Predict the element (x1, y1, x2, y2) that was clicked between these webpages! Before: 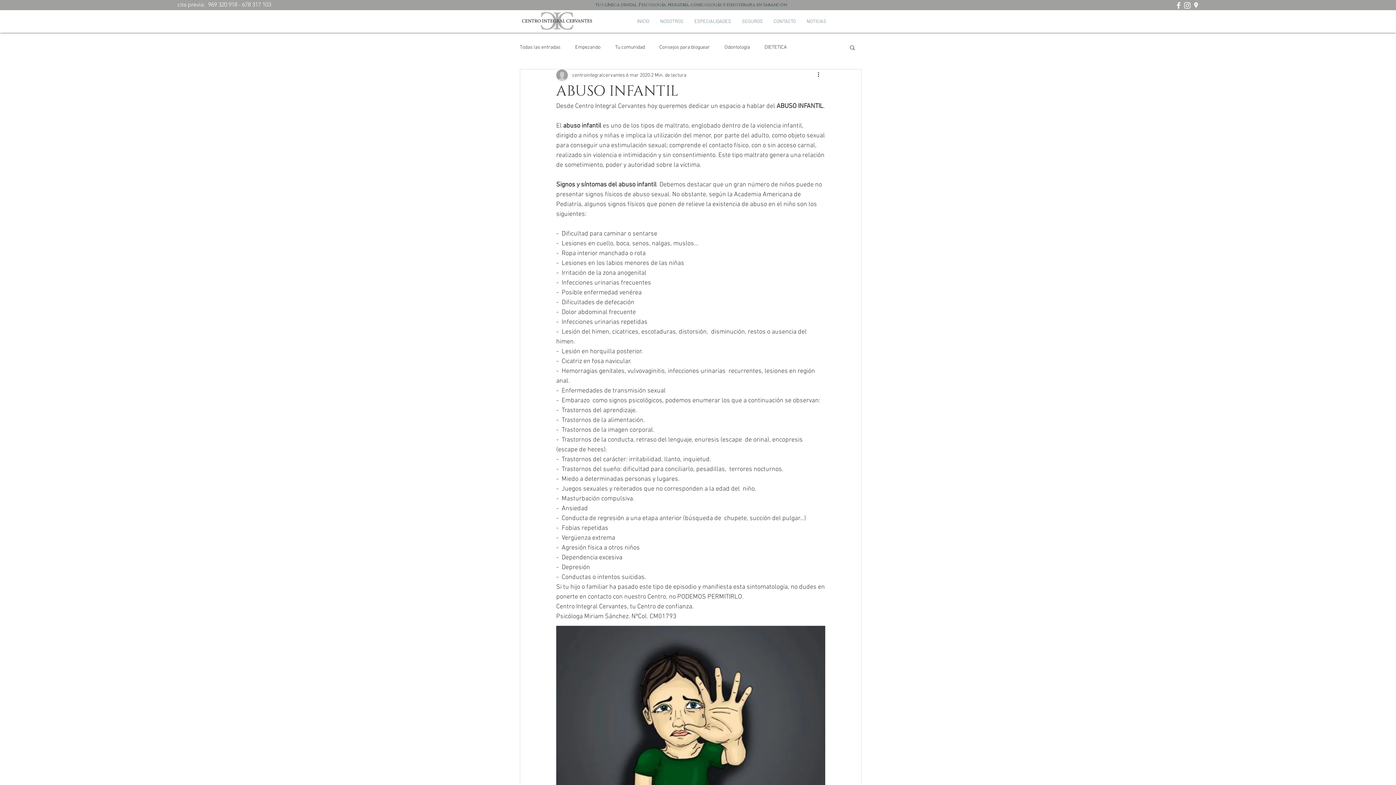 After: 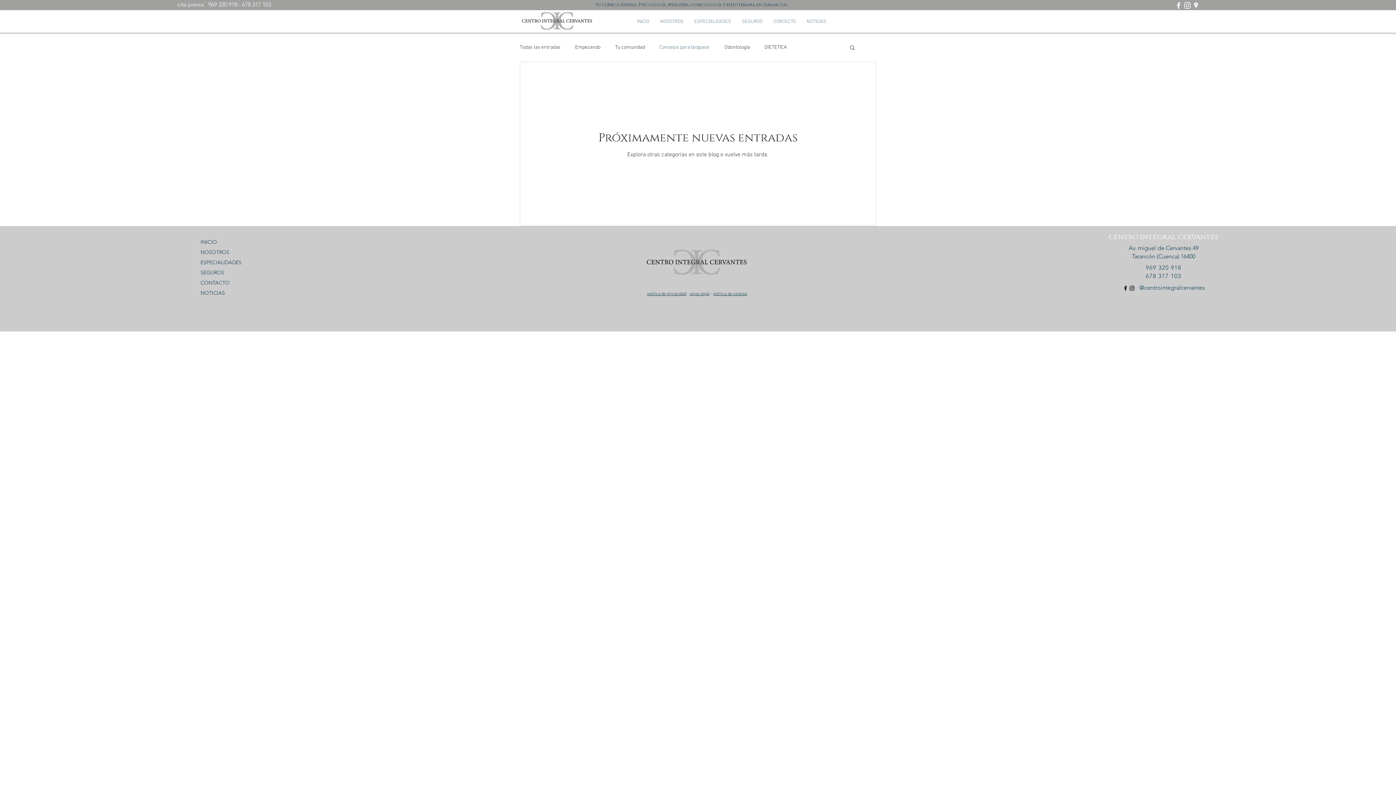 Action: label: Consejos para bloguear bbox: (659, 43, 710, 50)